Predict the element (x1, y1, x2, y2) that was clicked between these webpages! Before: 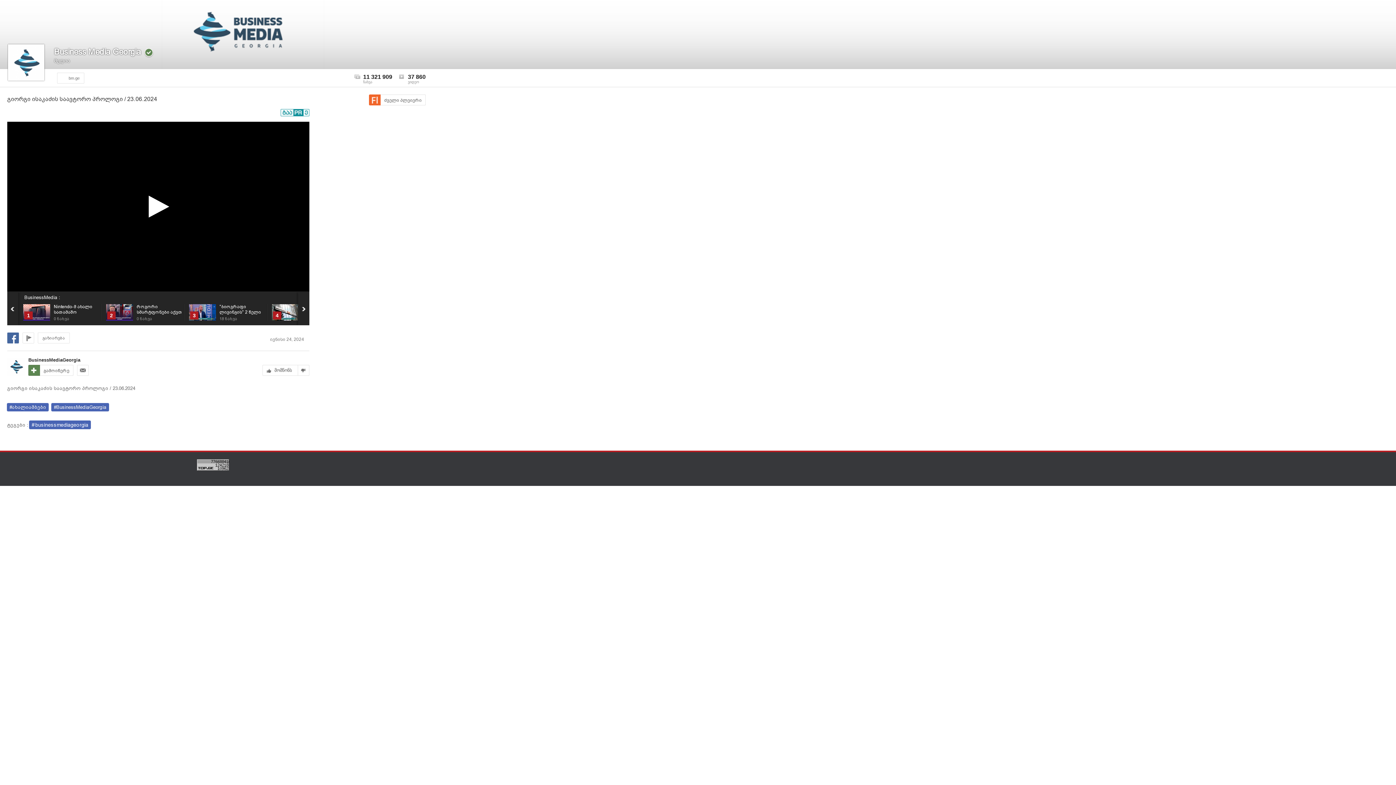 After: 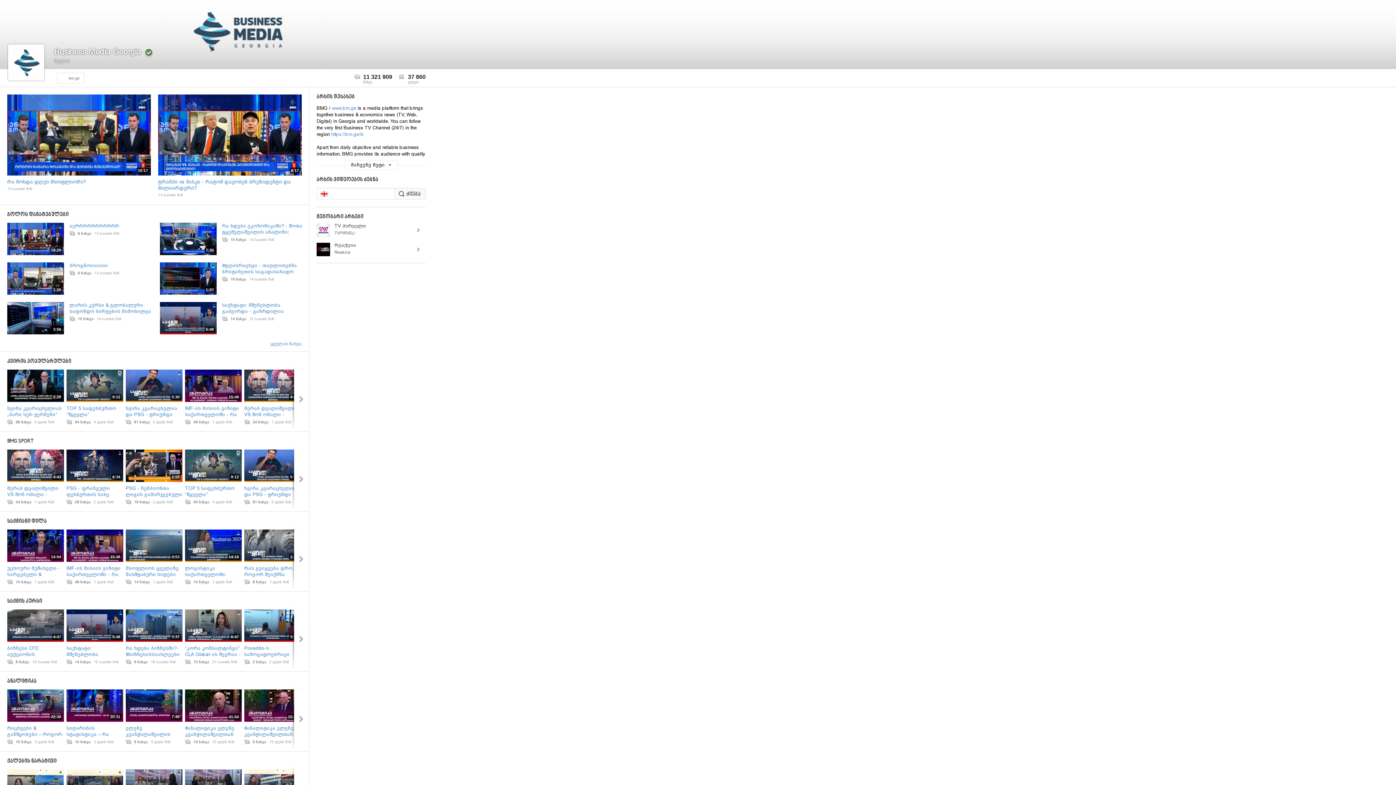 Action: bbox: (0, 0, 1396, 69)